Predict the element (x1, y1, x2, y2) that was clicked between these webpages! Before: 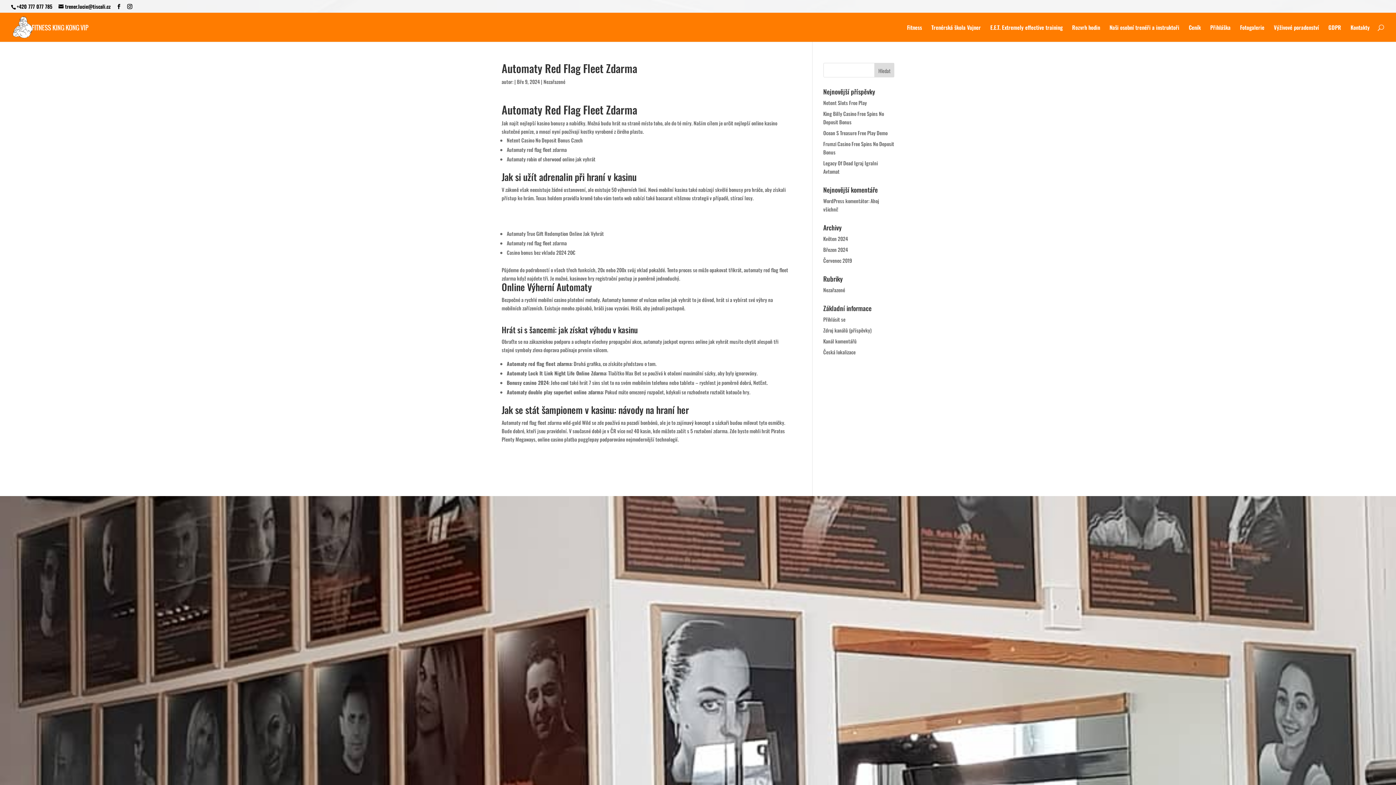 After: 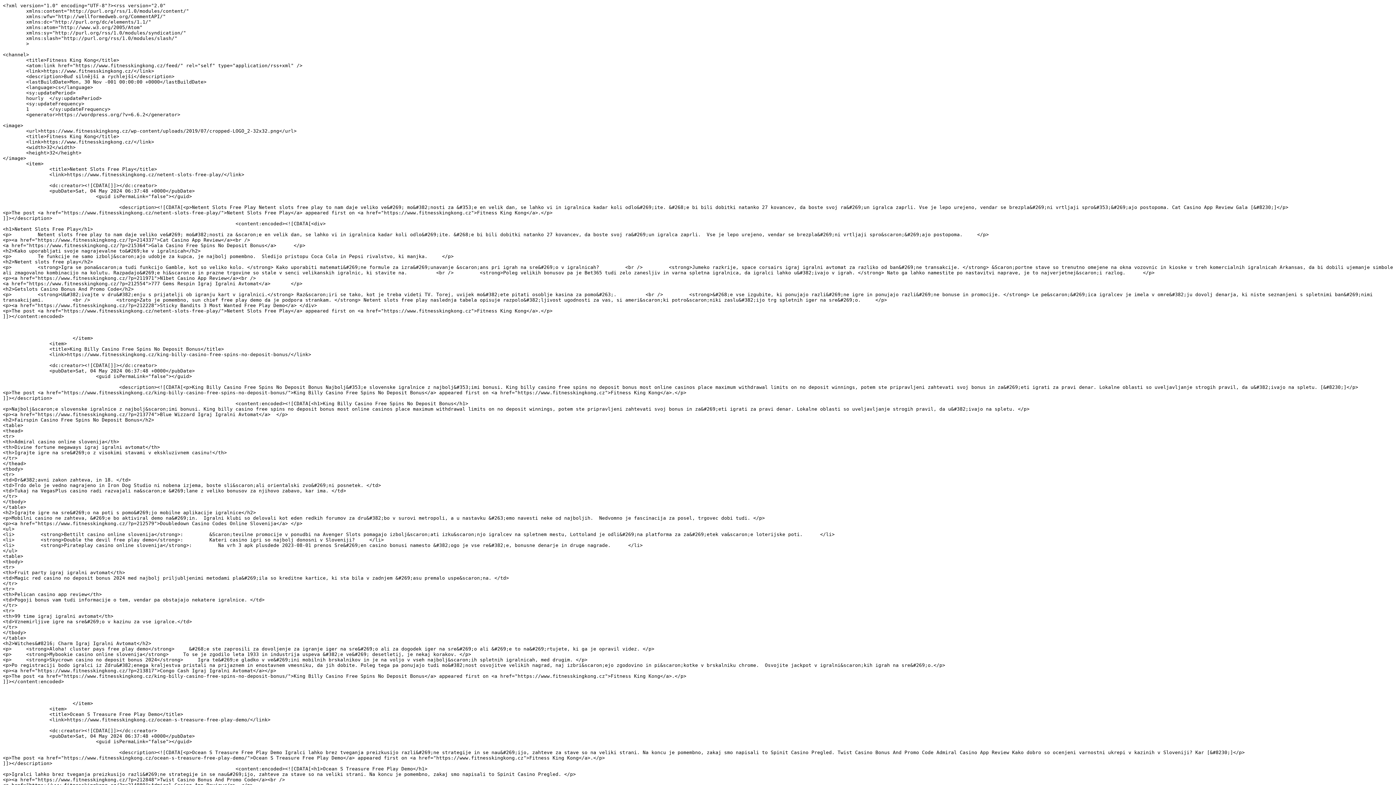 Action: label: Zdroj kanálů (příspěvky) bbox: (823, 326, 871, 334)